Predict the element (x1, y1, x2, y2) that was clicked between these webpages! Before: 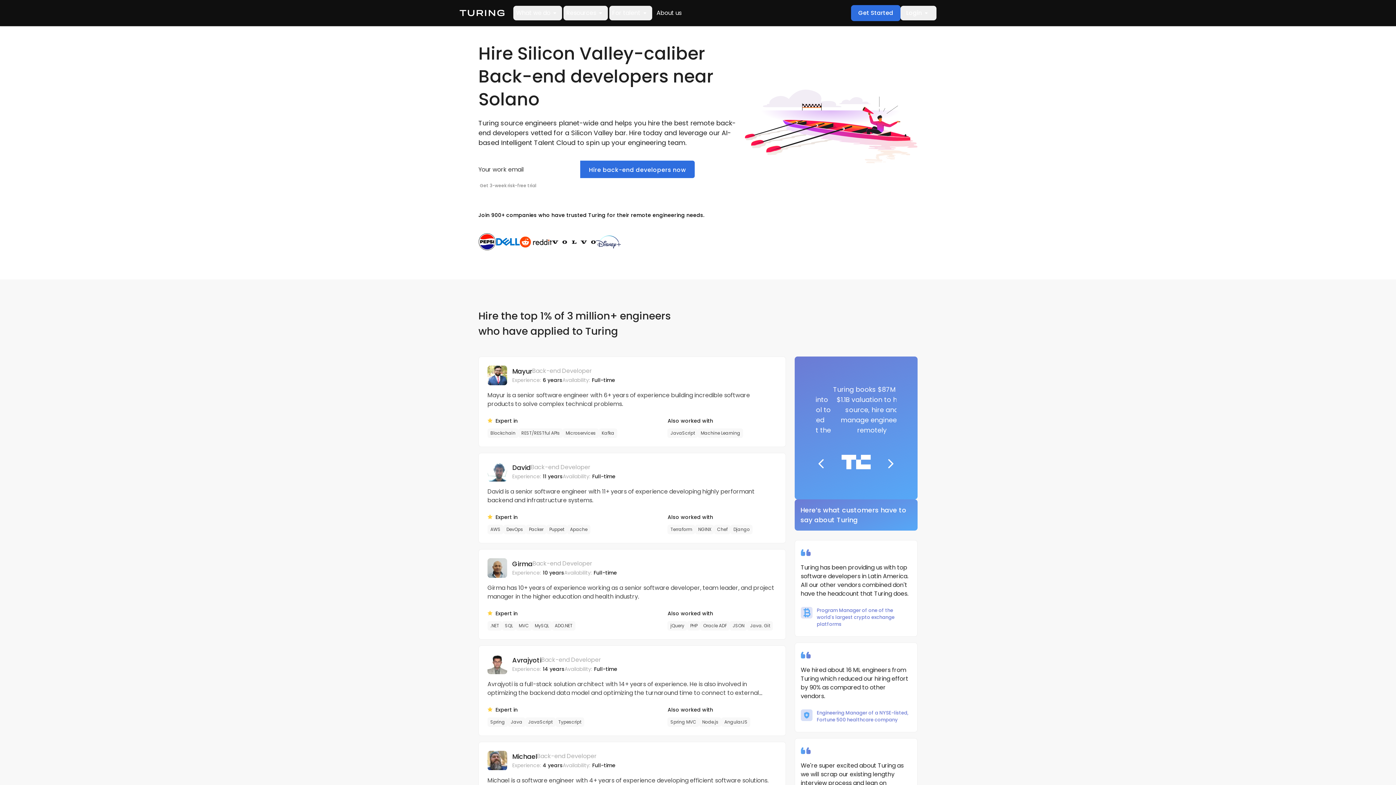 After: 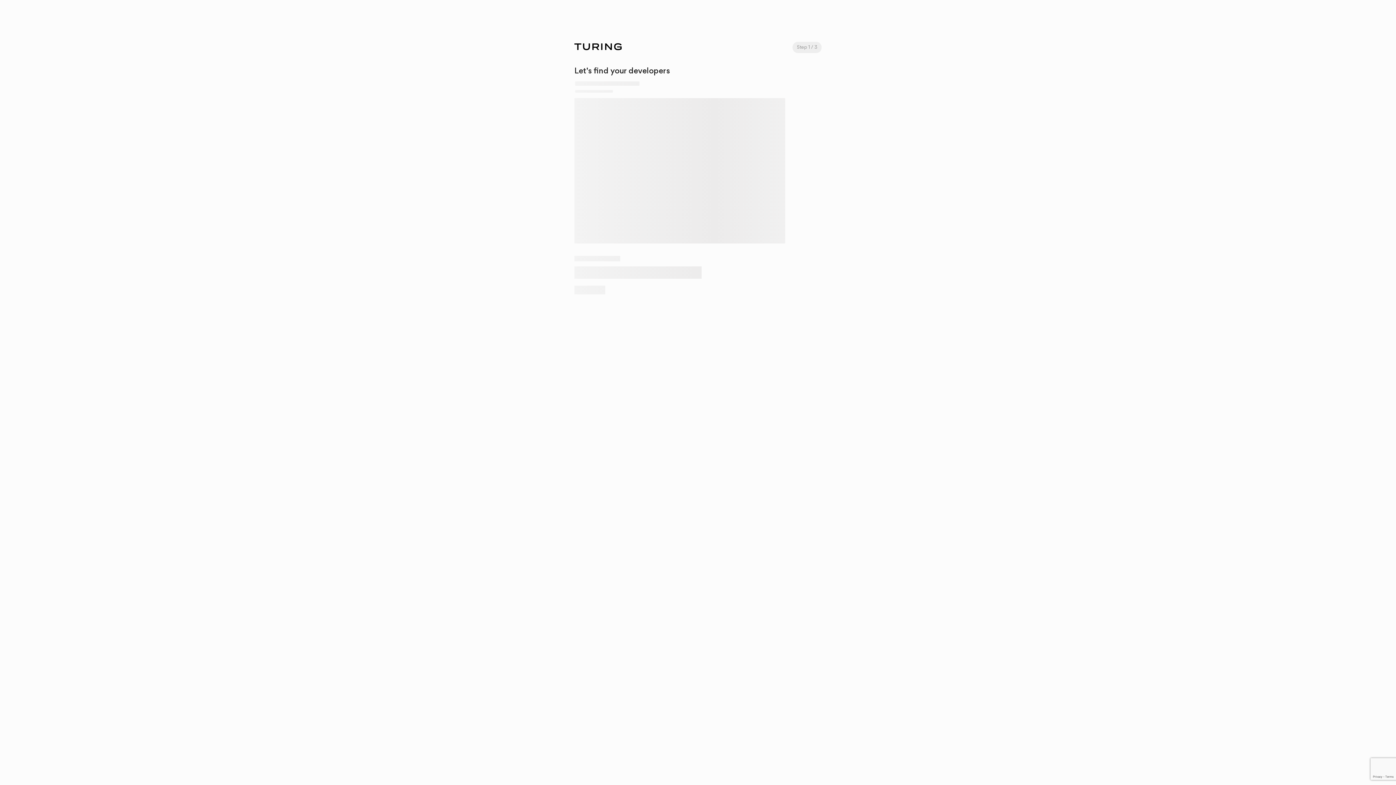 Action: bbox: (720, 751, 777, 769) label: Hire Michael